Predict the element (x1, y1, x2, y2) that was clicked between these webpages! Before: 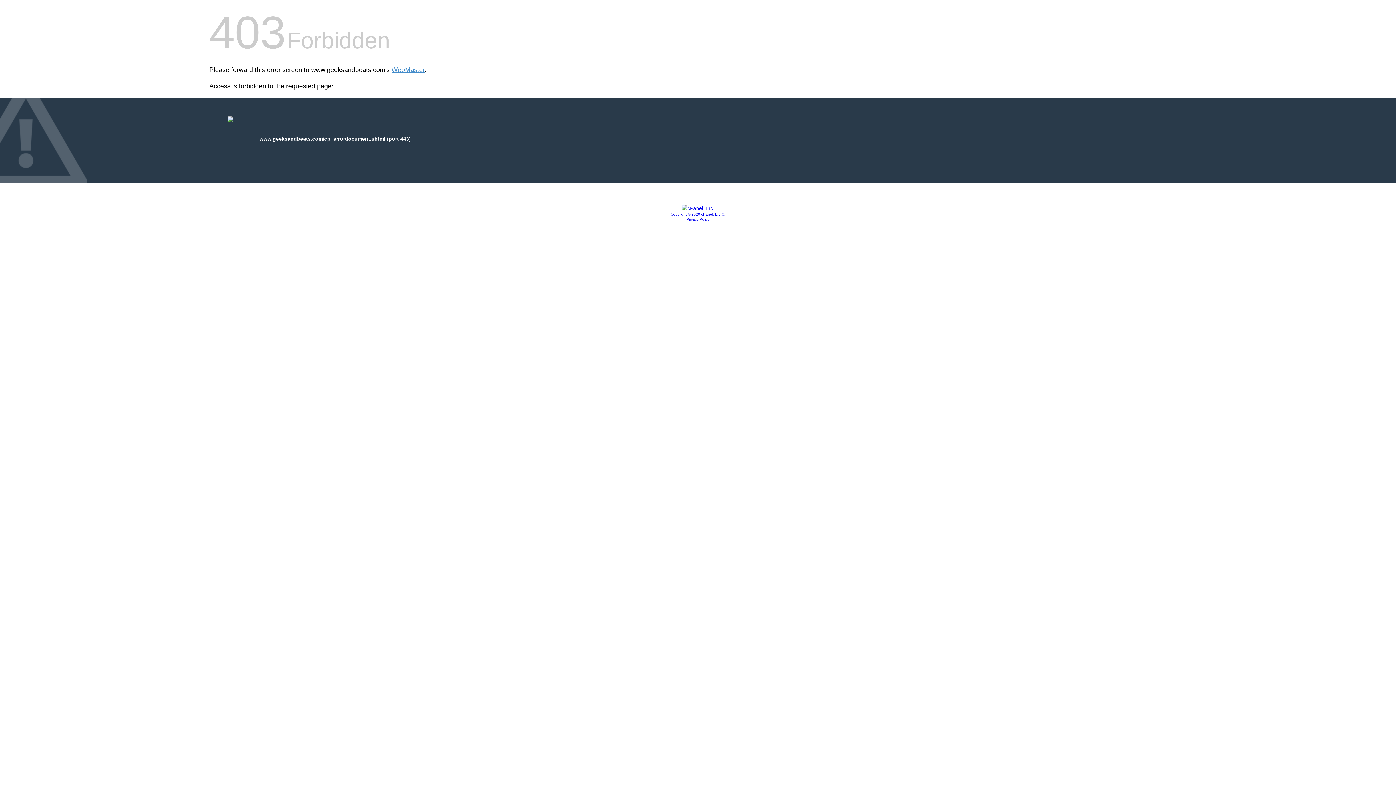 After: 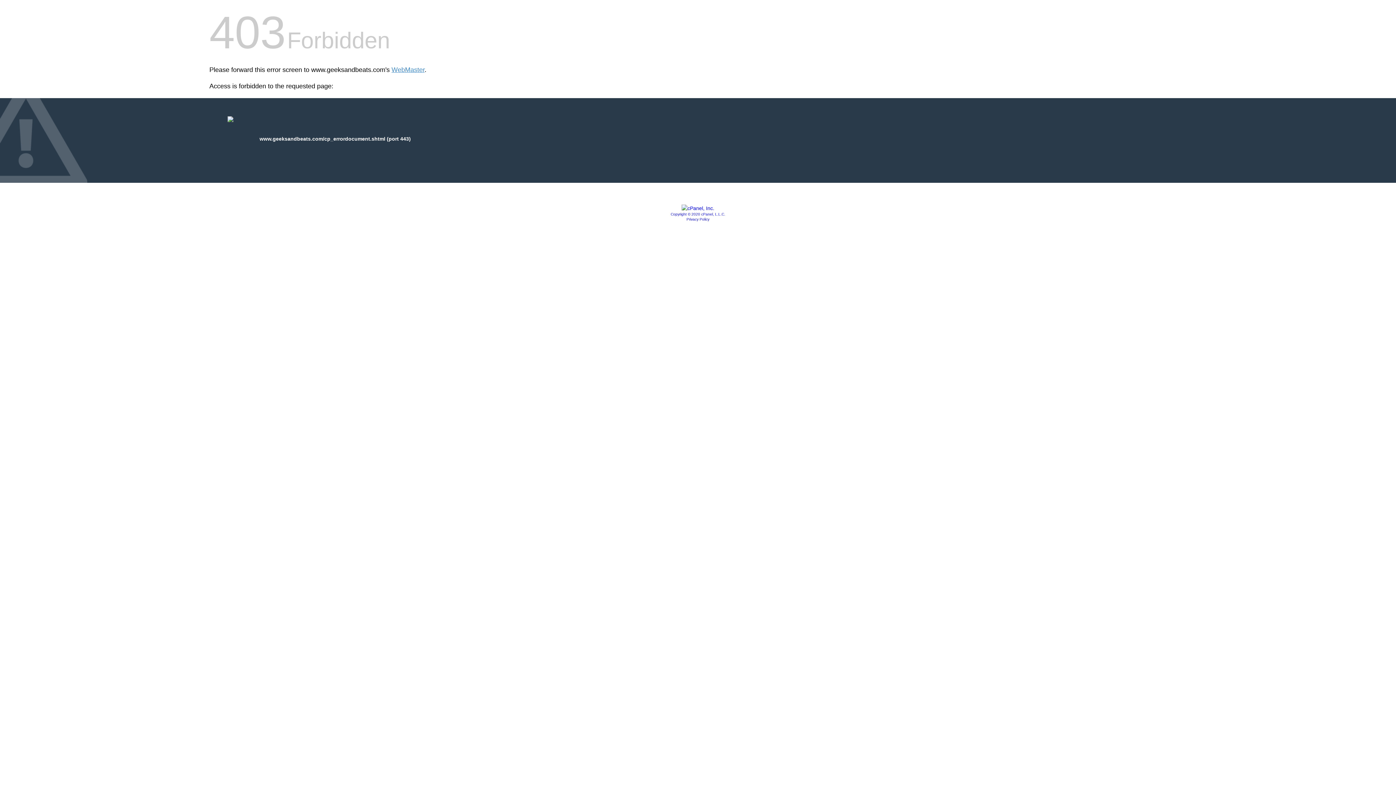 Action: bbox: (670, 212, 725, 216) label: Copyright © 2020 cPanel, L.L.C.